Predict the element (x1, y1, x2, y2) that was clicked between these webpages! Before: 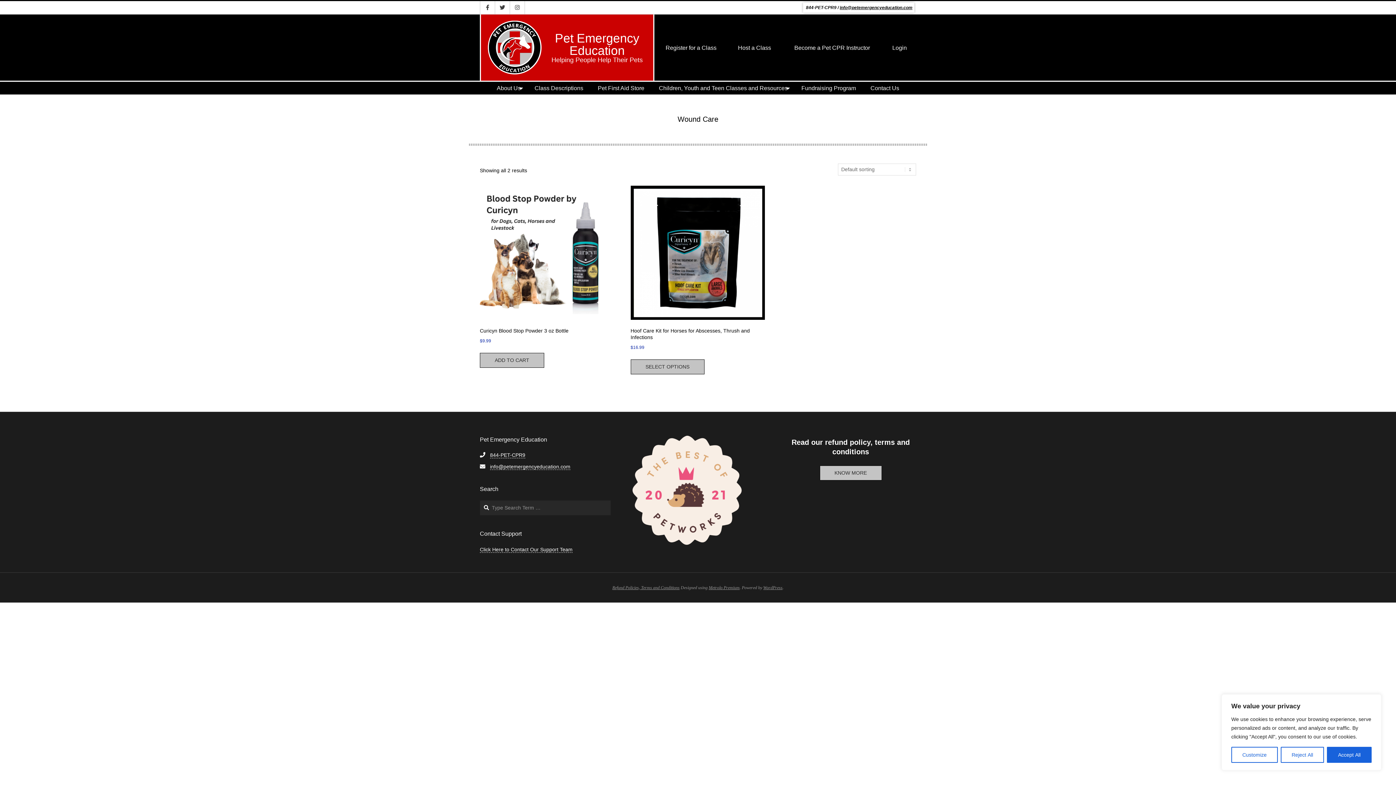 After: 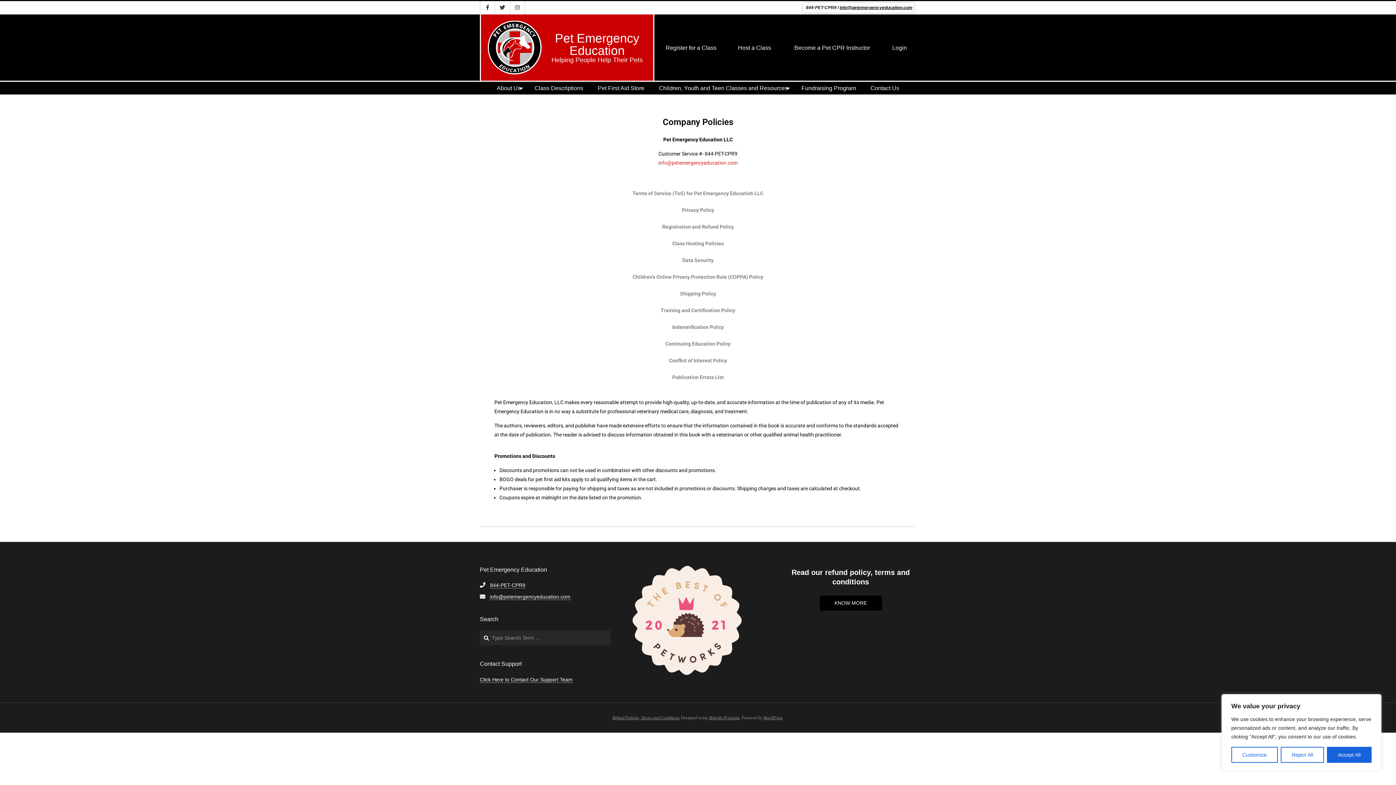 Action: bbox: (612, 585, 679, 590) label: Refund Policies, Terms and Conditions